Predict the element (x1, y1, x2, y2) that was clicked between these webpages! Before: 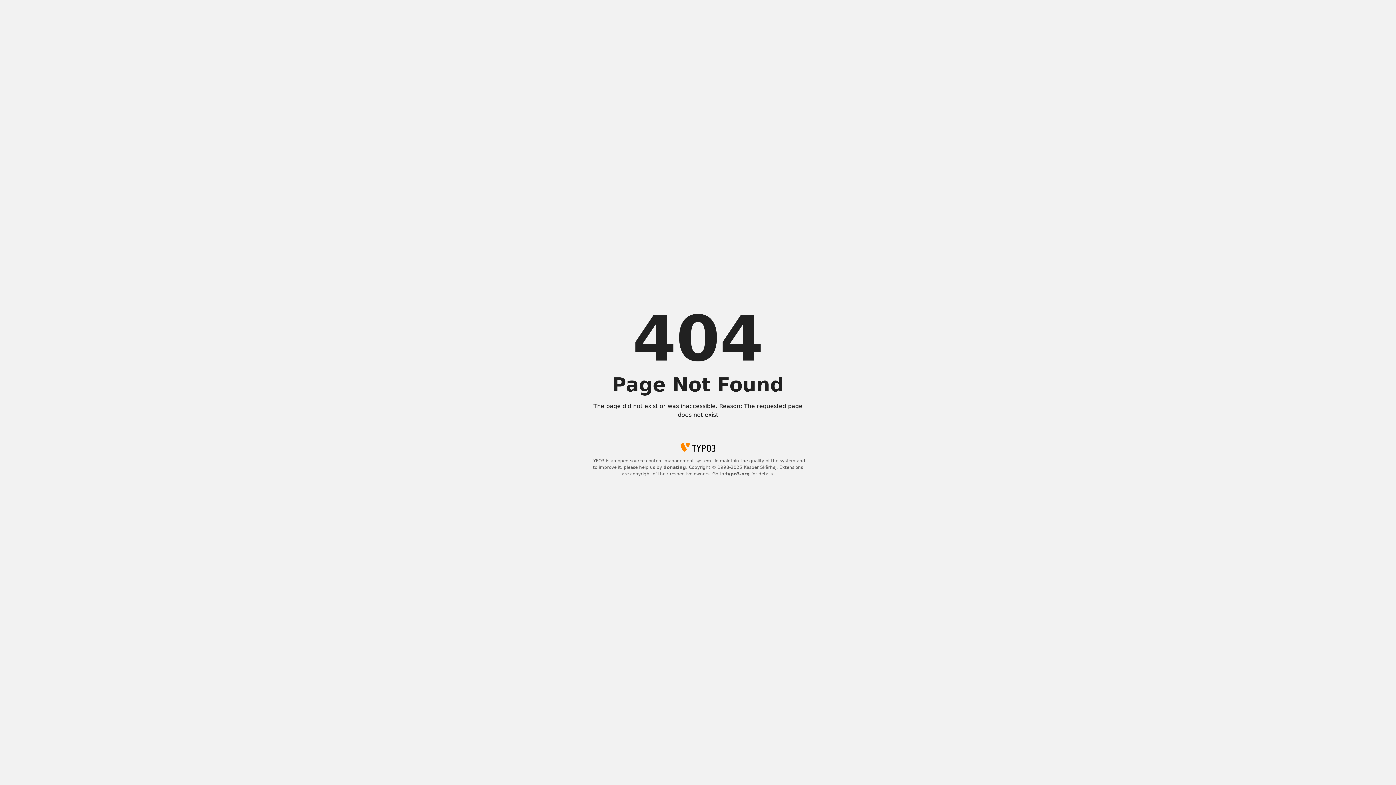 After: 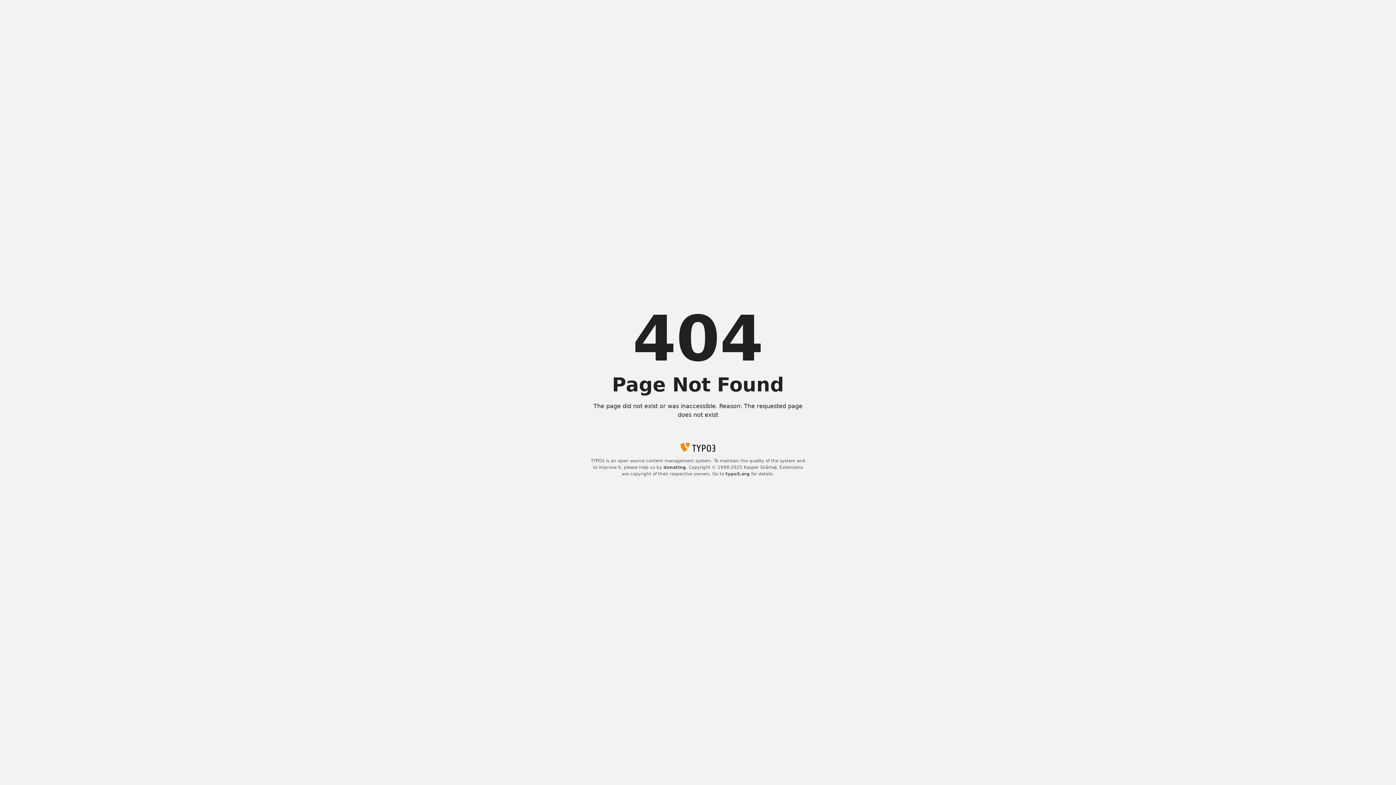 Action: label: donating bbox: (663, 465, 686, 470)